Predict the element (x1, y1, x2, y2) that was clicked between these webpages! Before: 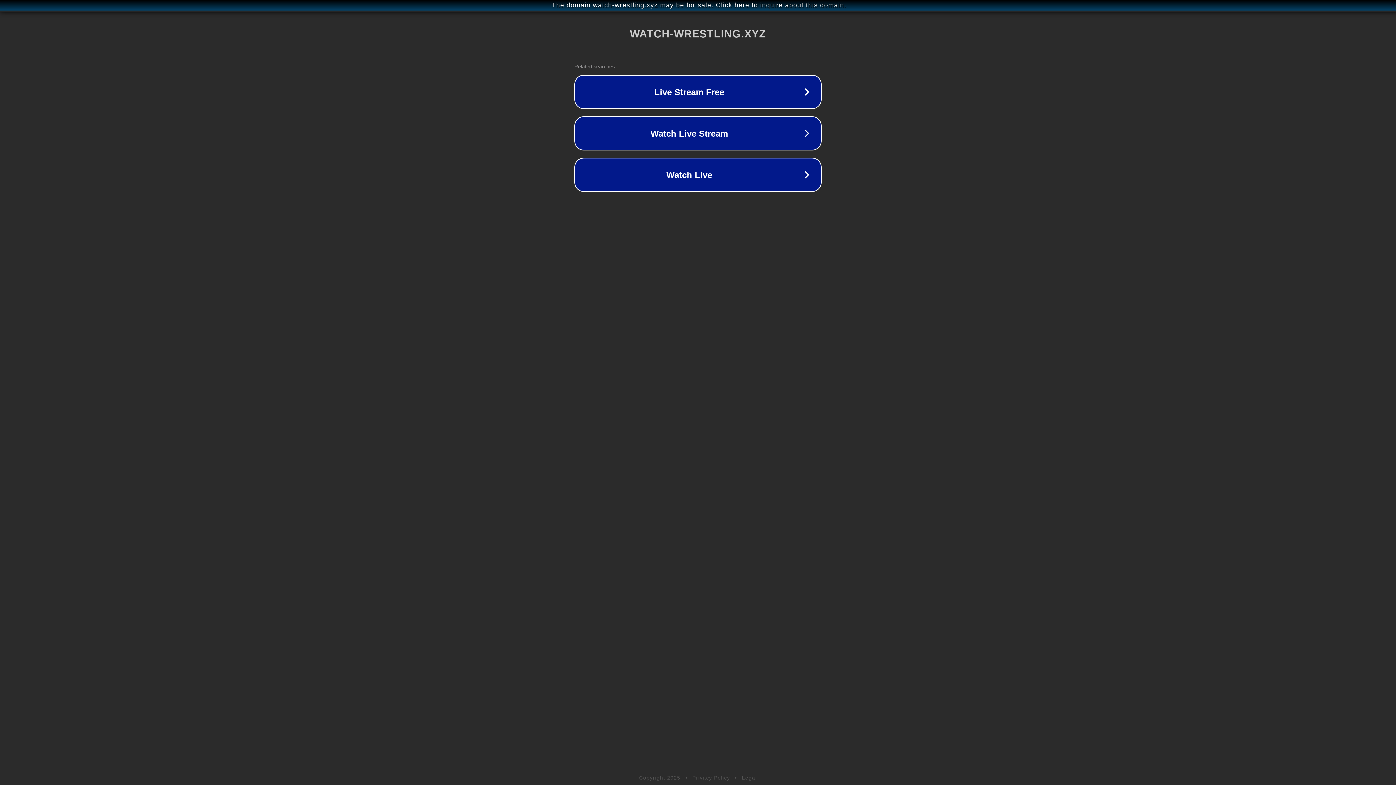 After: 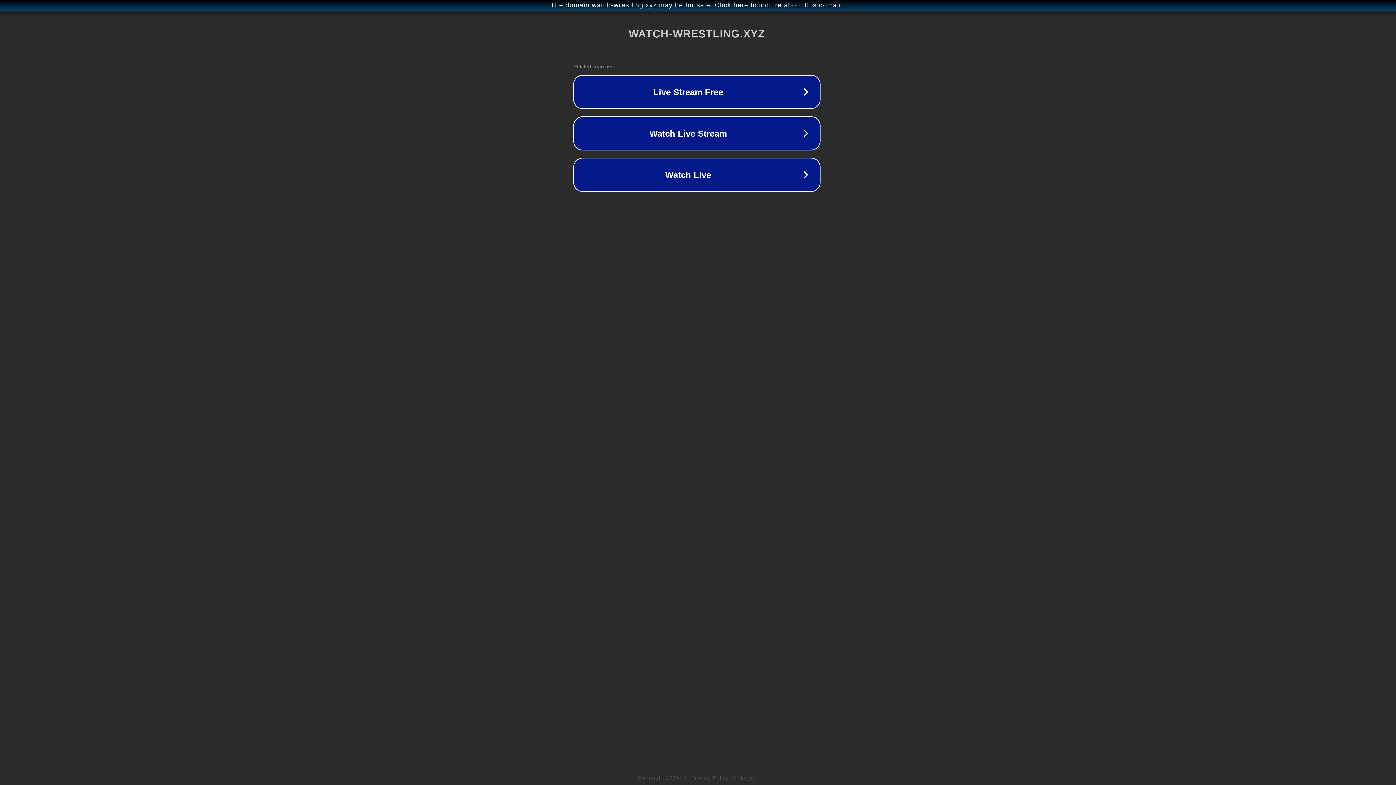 Action: bbox: (1, 1, 1397, 9) label: The domain watch-wrestling.xyz may be for sale. Click here to inquire about this domain.